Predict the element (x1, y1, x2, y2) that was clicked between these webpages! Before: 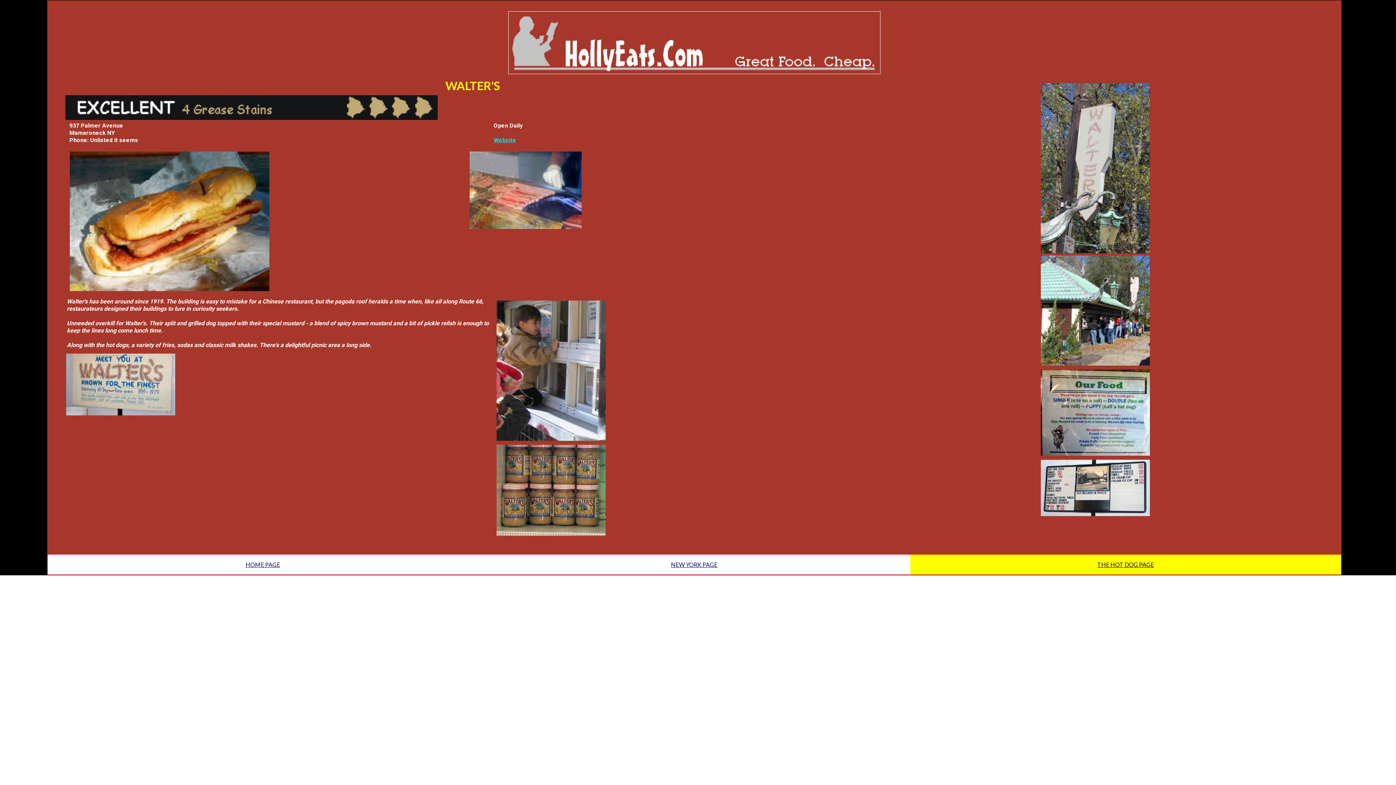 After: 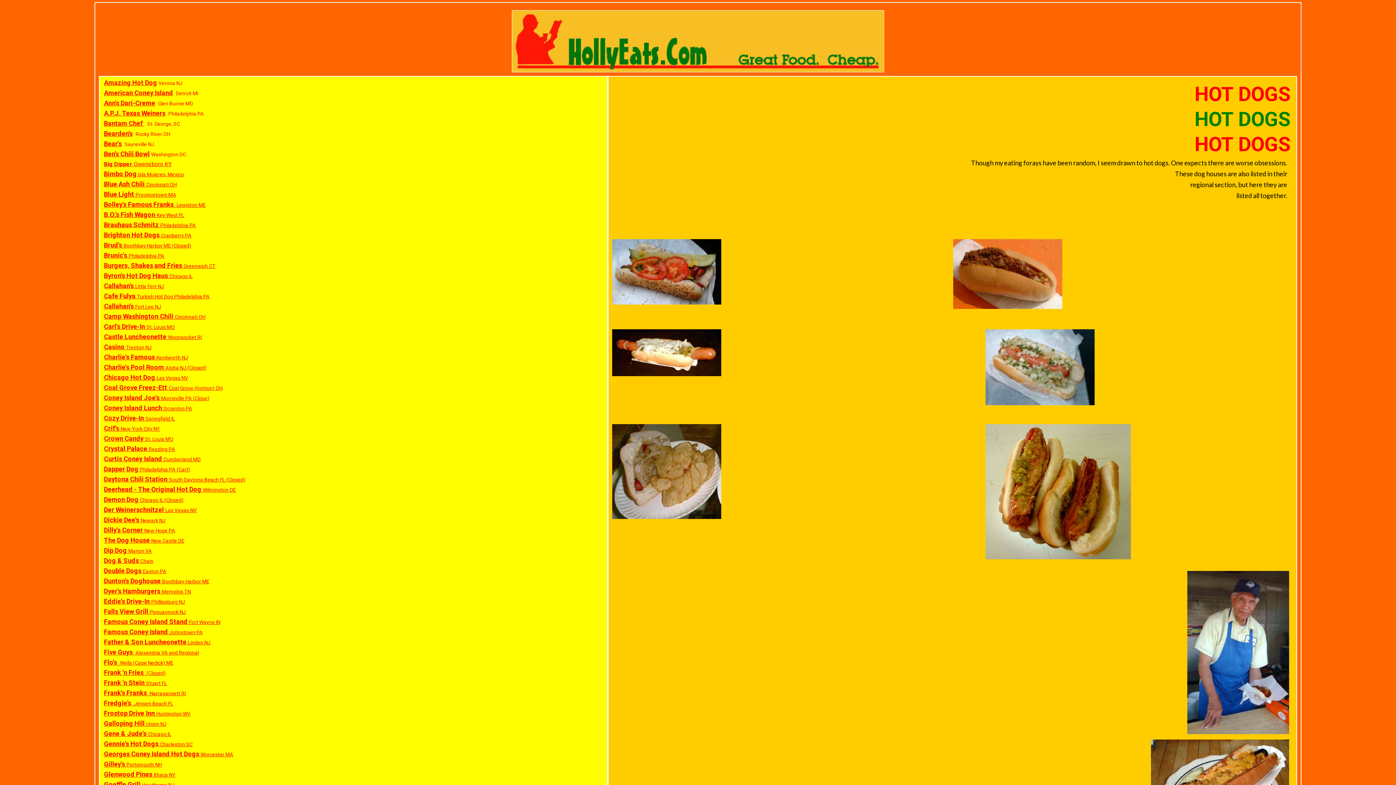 Action: label: THE HOT DOG PAGE bbox: (914, 556, 1337, 573)